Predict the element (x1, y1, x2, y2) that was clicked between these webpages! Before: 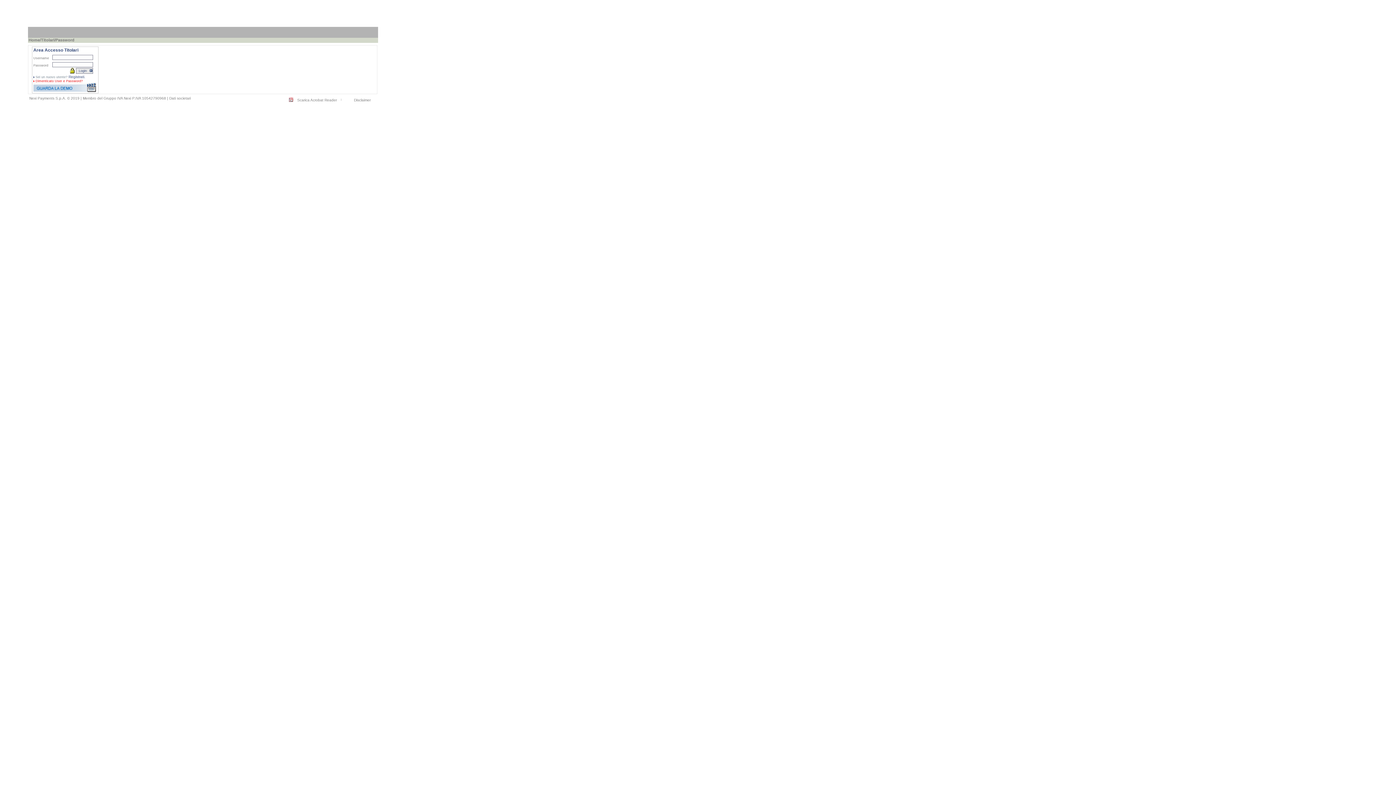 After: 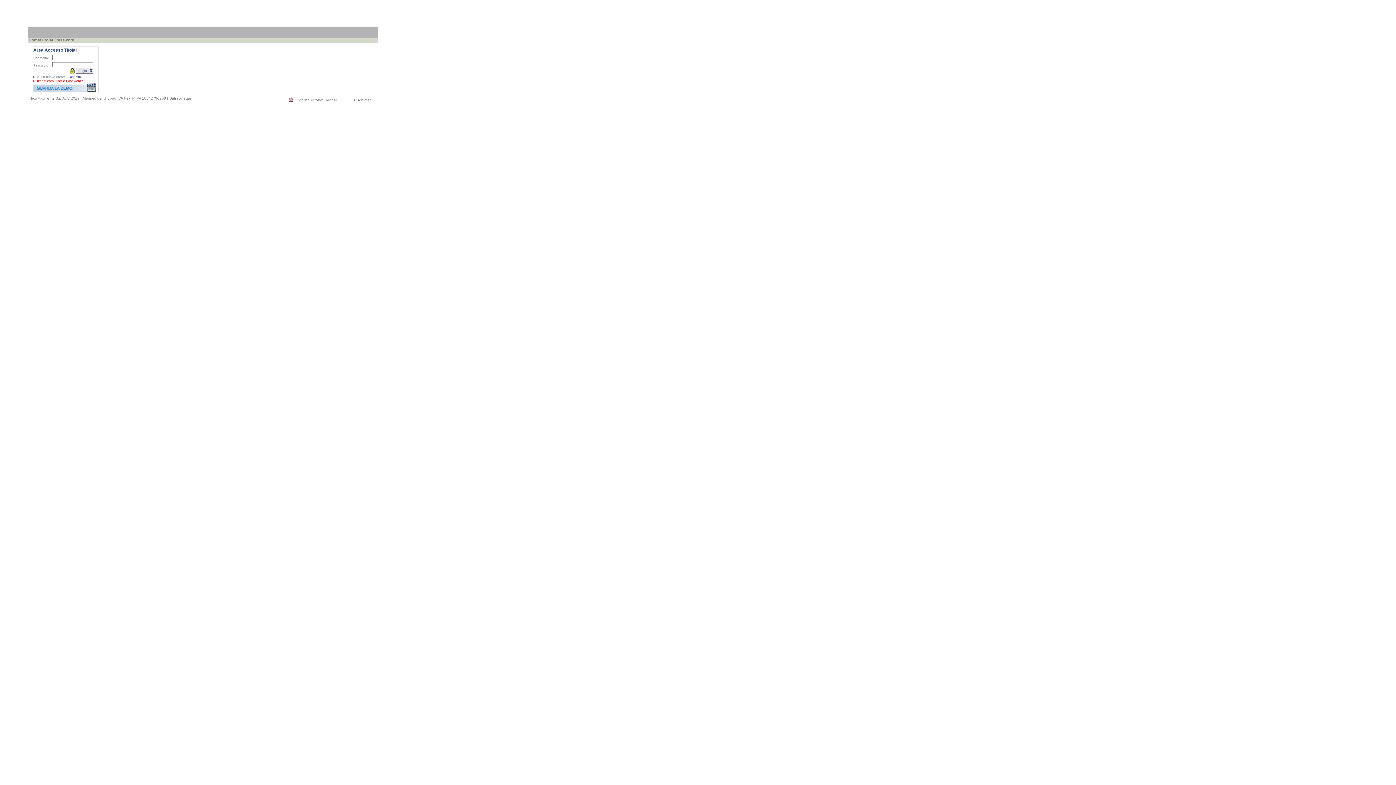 Action: bbox: (29, 96, 169, 100) label: Nexi Payments S.p.A. © 2019 | Membro del Gruppo IVA Nexi P.IVA 10542790968 | 